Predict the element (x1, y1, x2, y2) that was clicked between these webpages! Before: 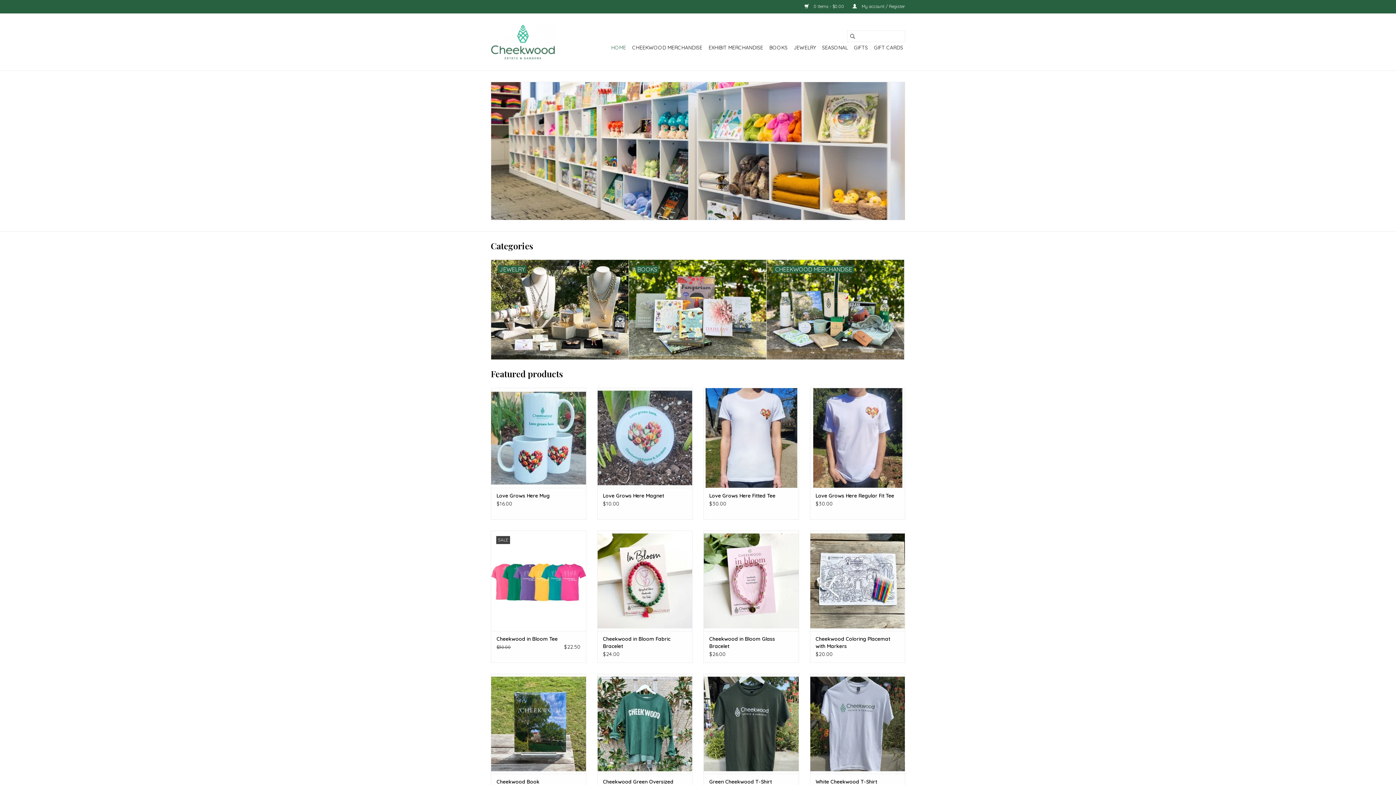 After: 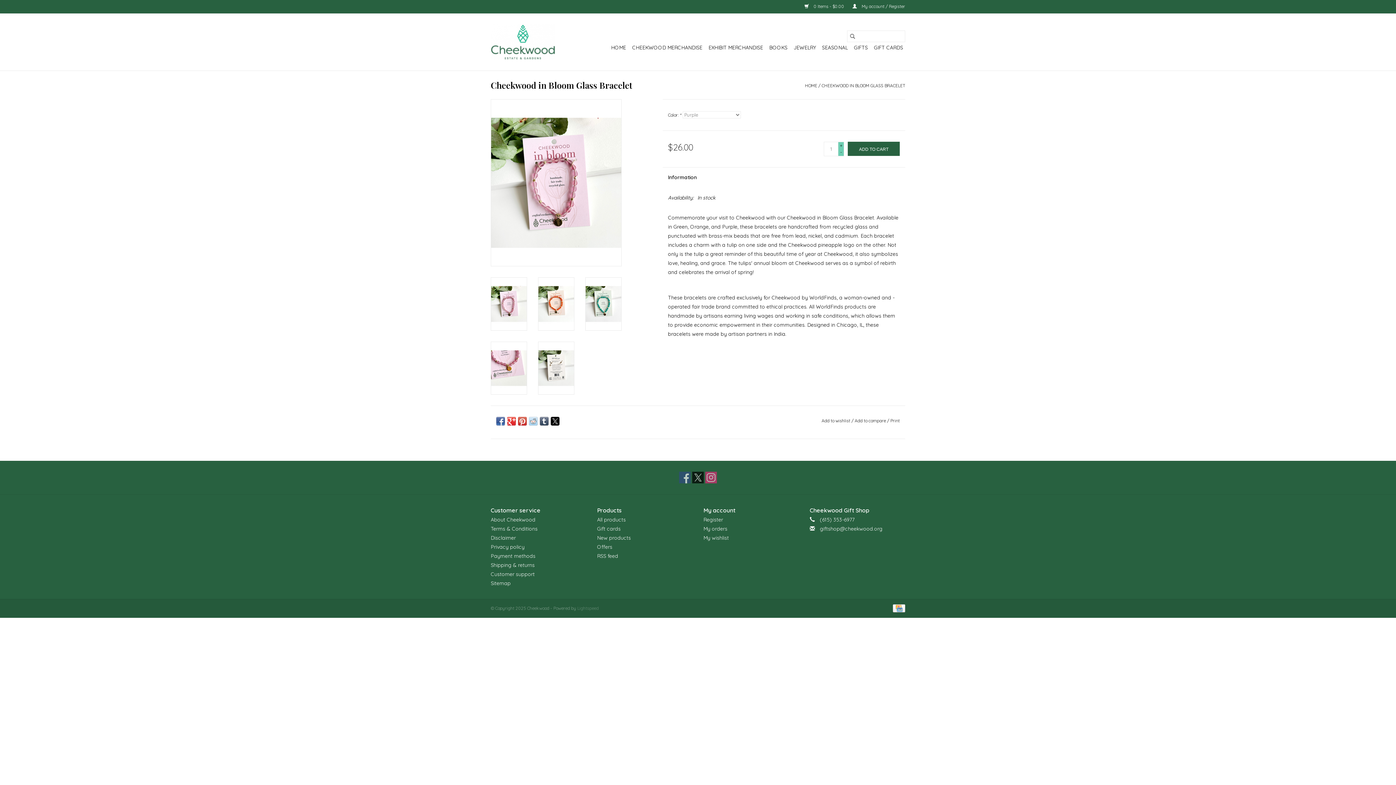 Action: bbox: (709, 635, 793, 650) label: Cheekwood in Bloom Glass Bracelet